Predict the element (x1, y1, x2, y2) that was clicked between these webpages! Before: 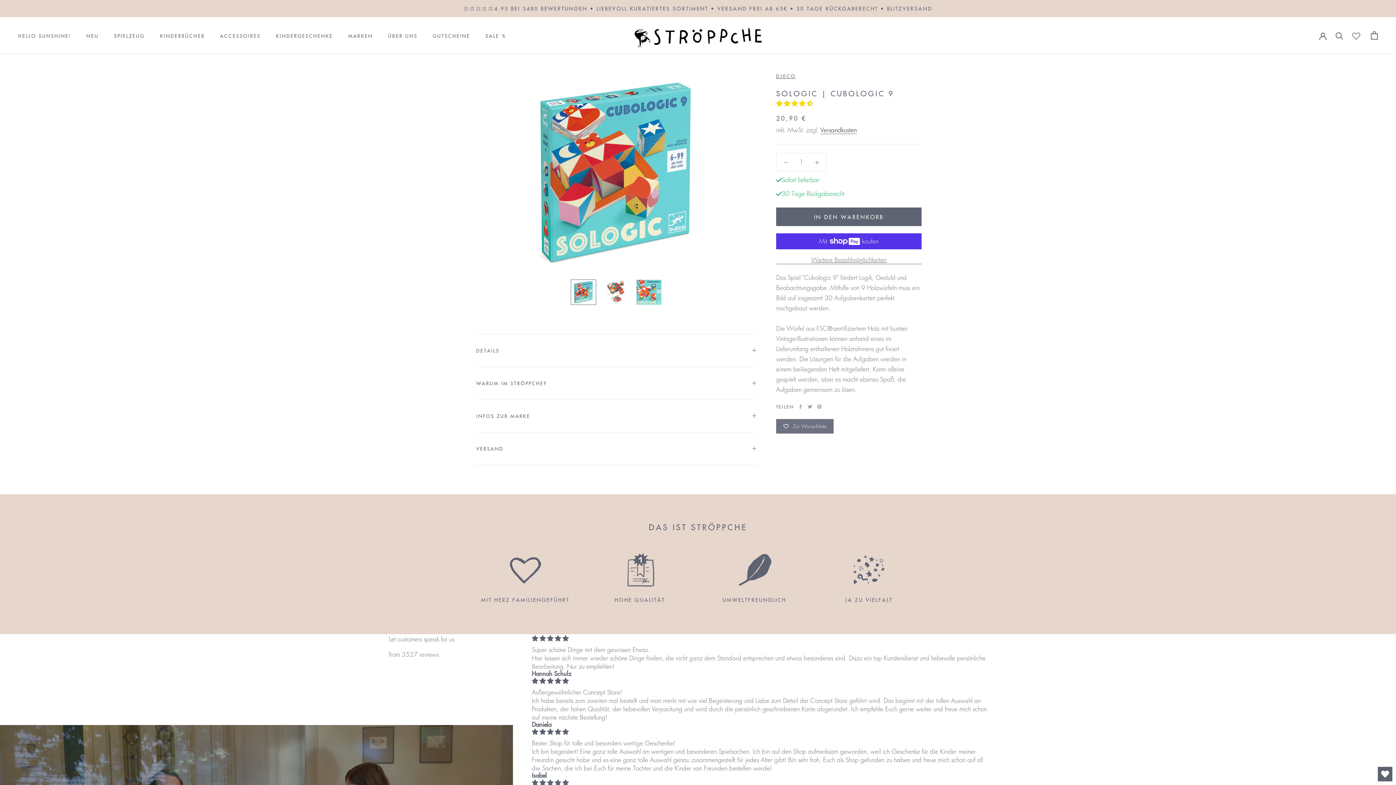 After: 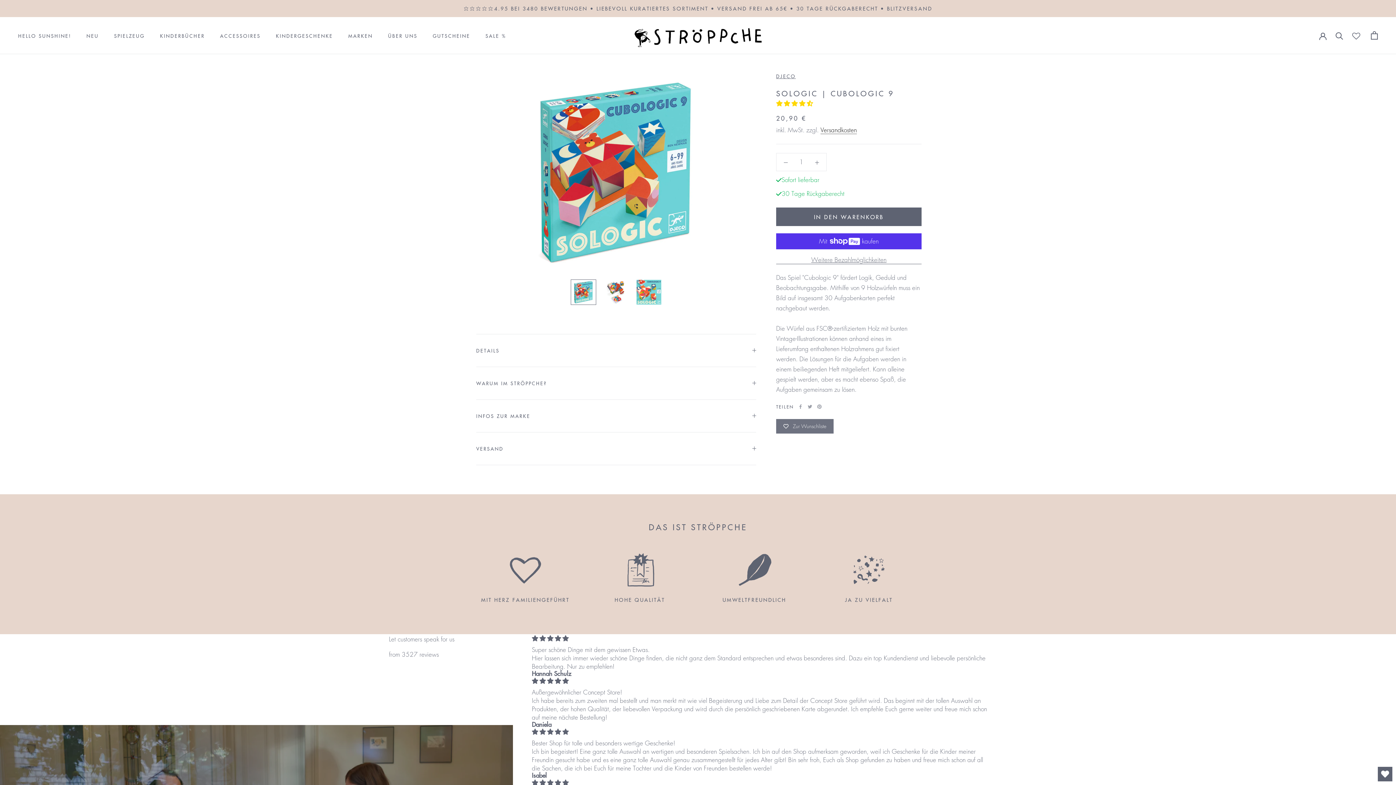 Action: bbox: (776, 153, 795, 170)